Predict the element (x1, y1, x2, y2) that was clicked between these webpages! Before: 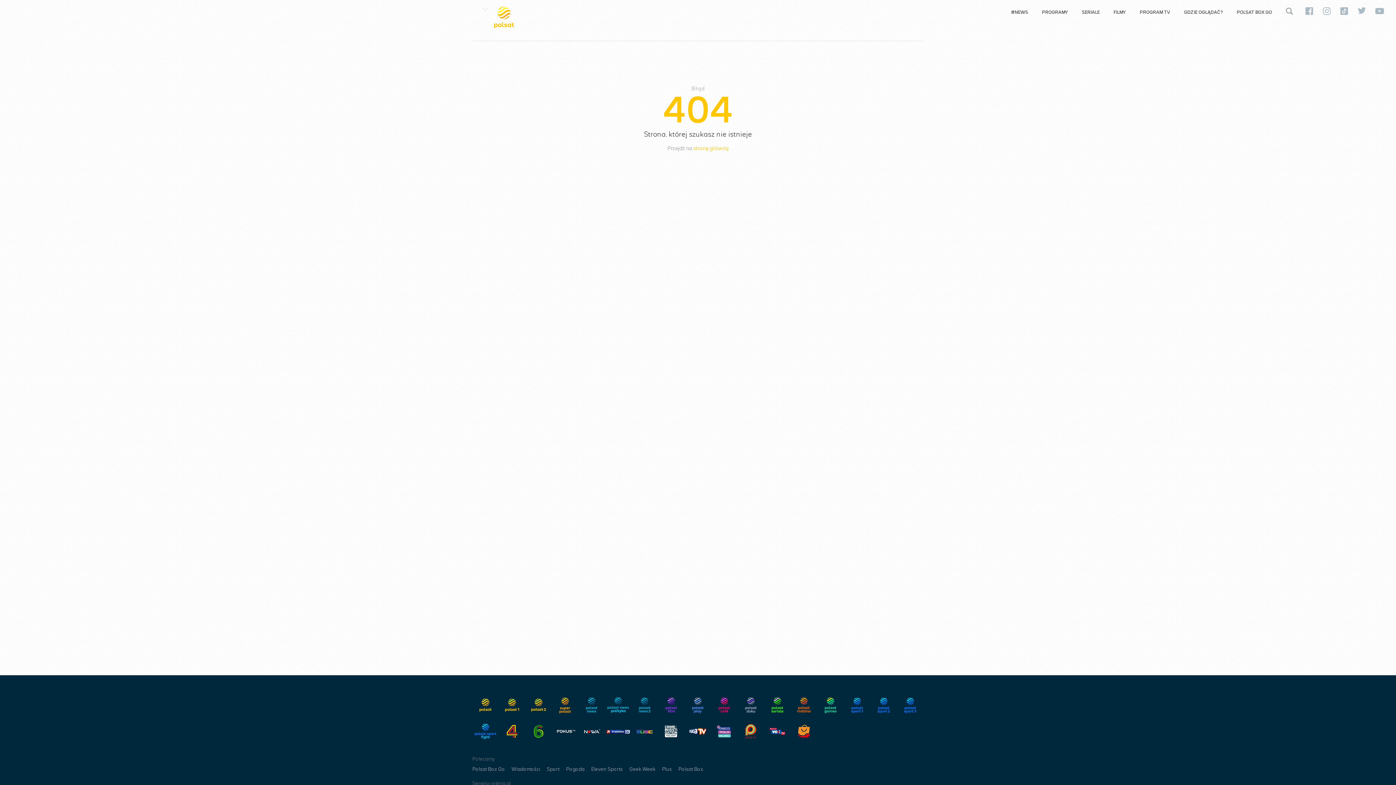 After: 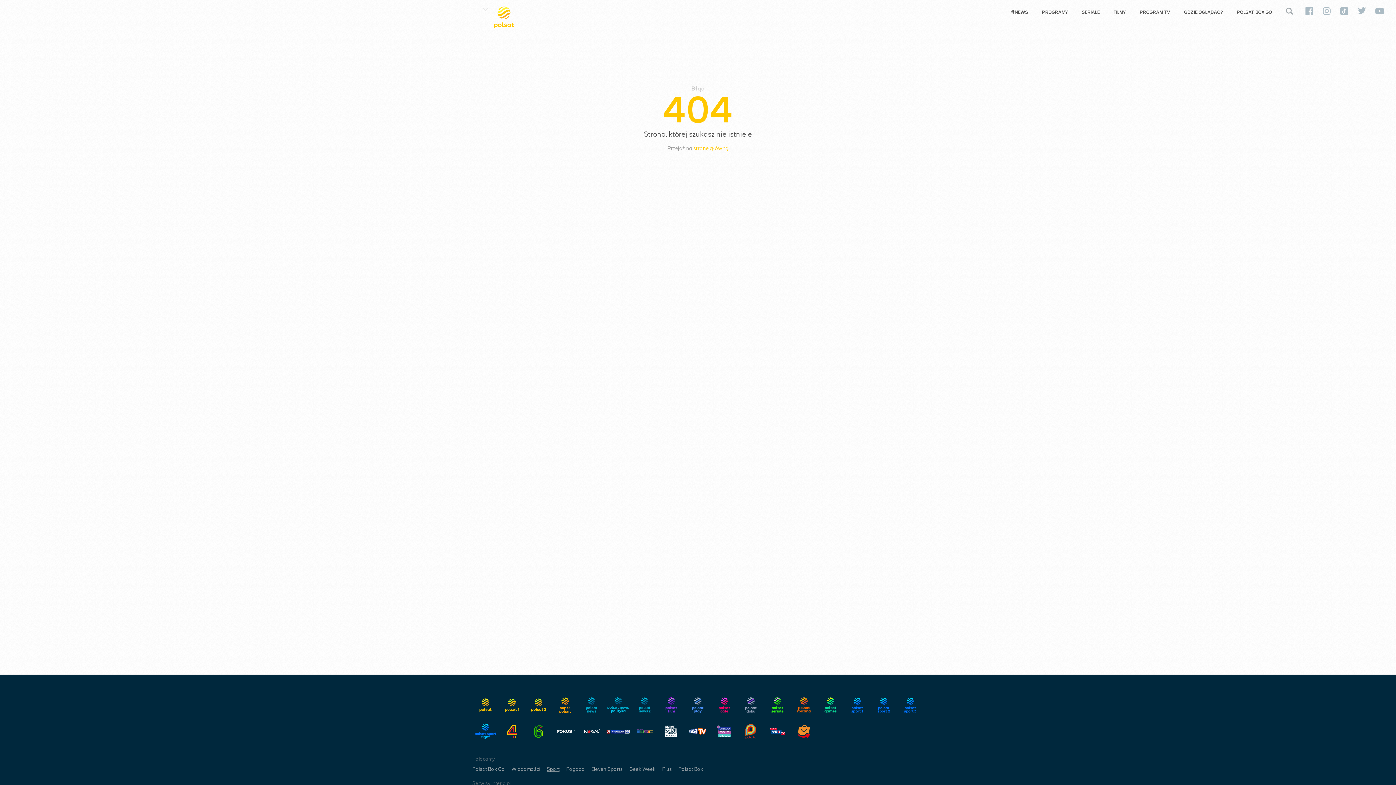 Action: bbox: (546, 766, 559, 773) label: Sport